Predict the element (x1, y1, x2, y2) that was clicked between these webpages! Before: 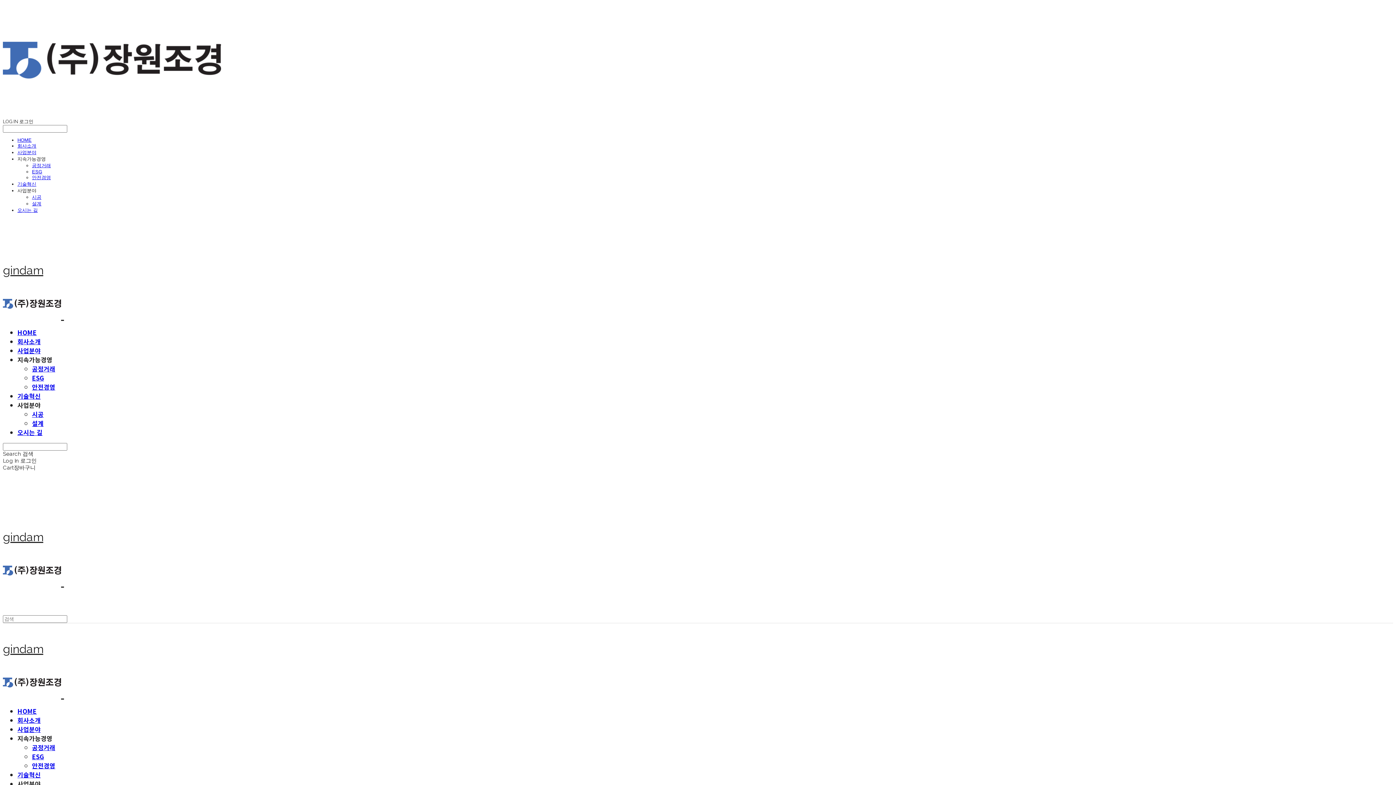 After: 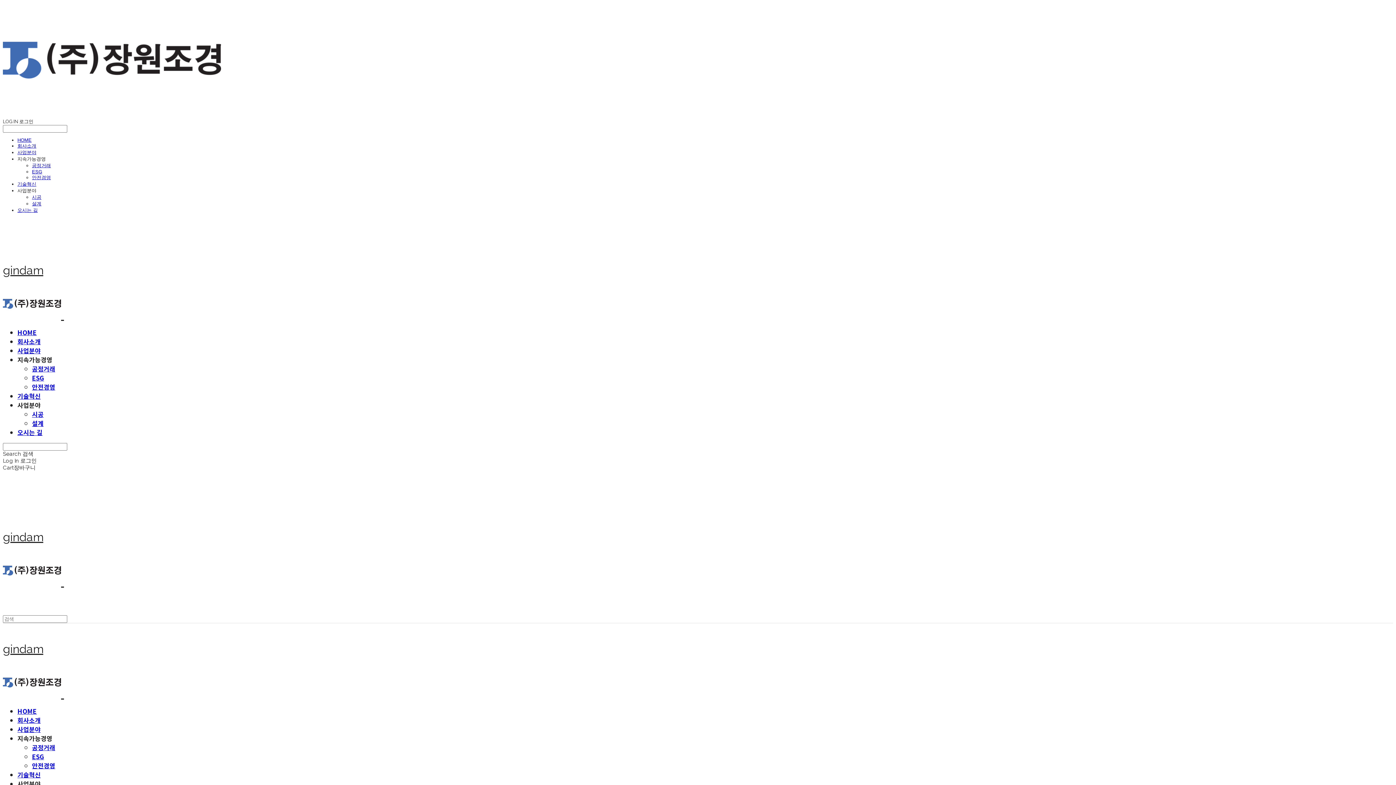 Action: bbox: (2, 118, 33, 125) label: LOG IN 로그인